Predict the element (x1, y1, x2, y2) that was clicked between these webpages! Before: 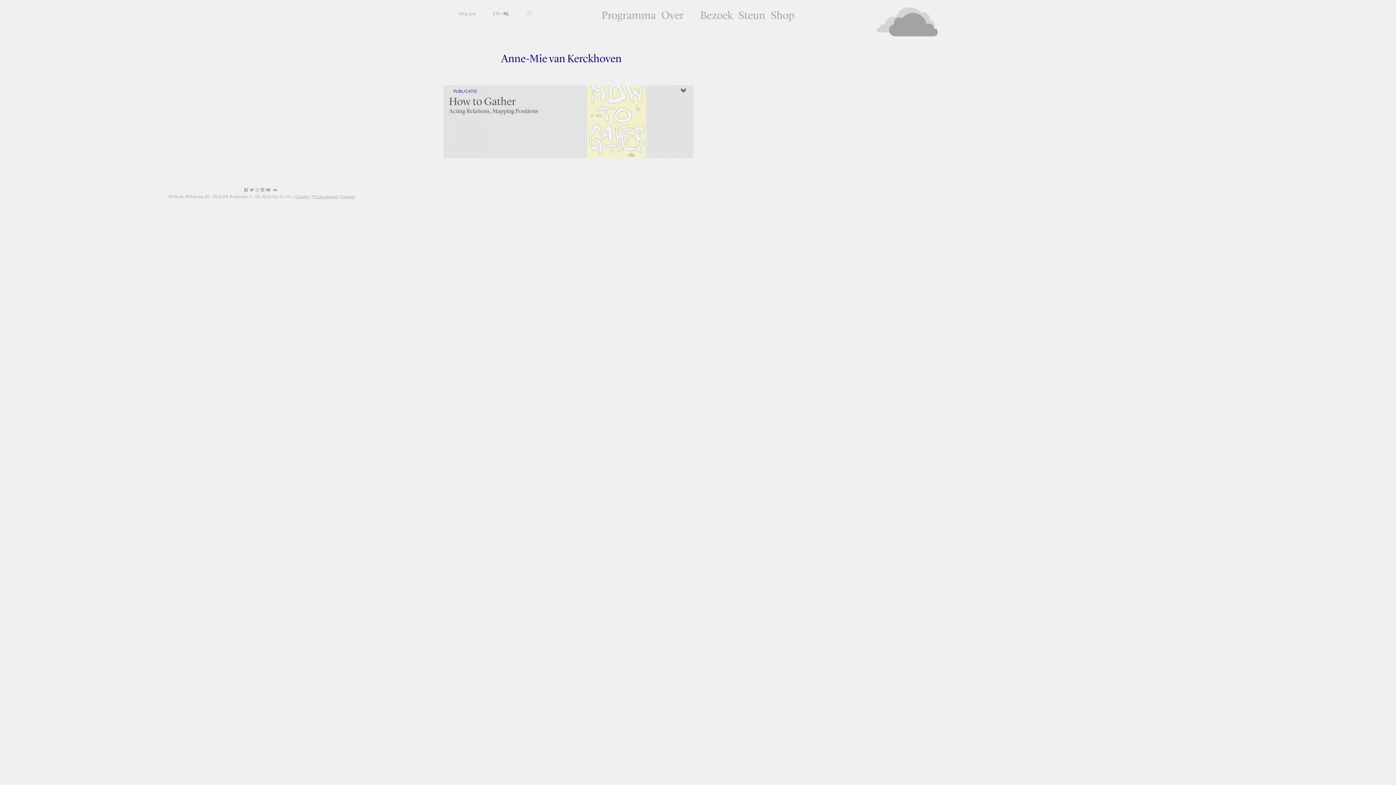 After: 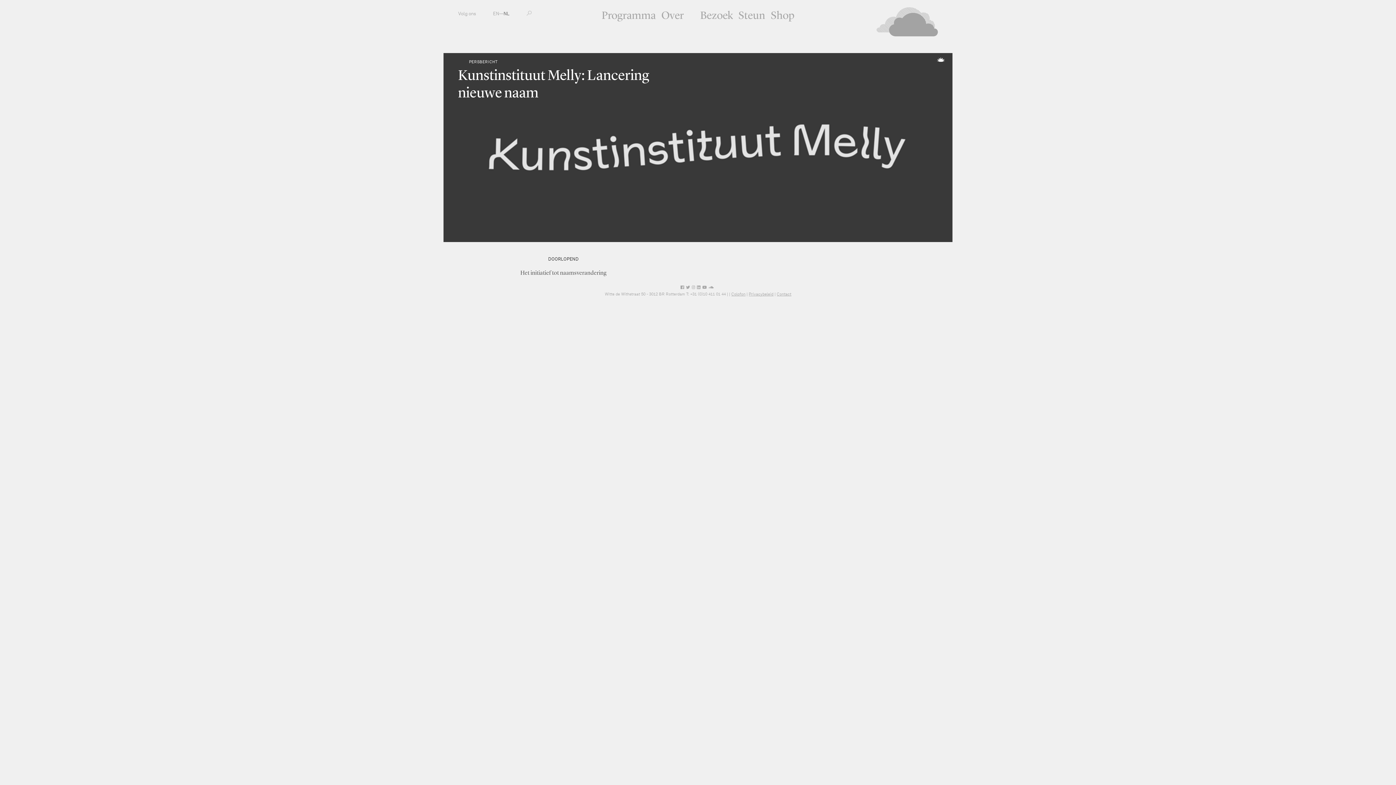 Action: bbox: (839, 7, 938, 36)